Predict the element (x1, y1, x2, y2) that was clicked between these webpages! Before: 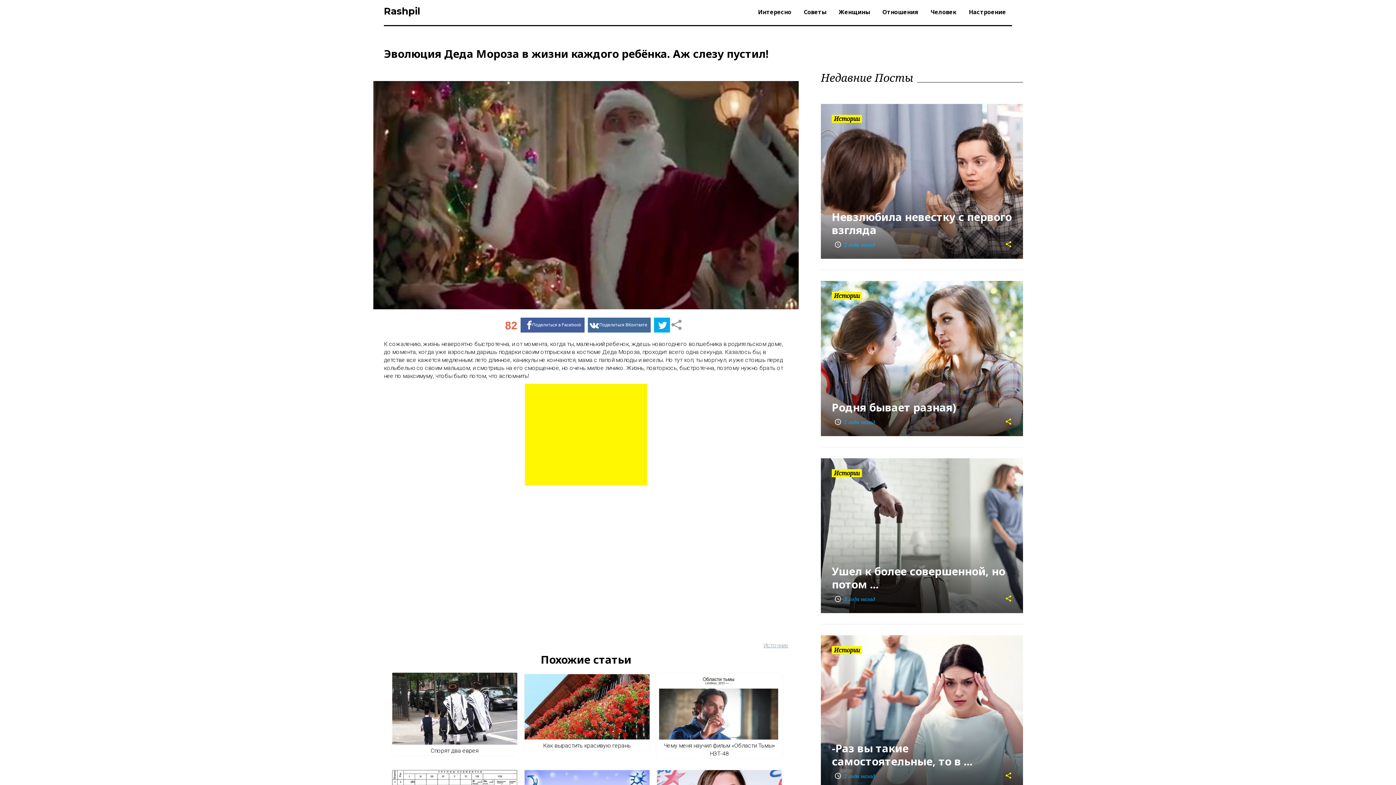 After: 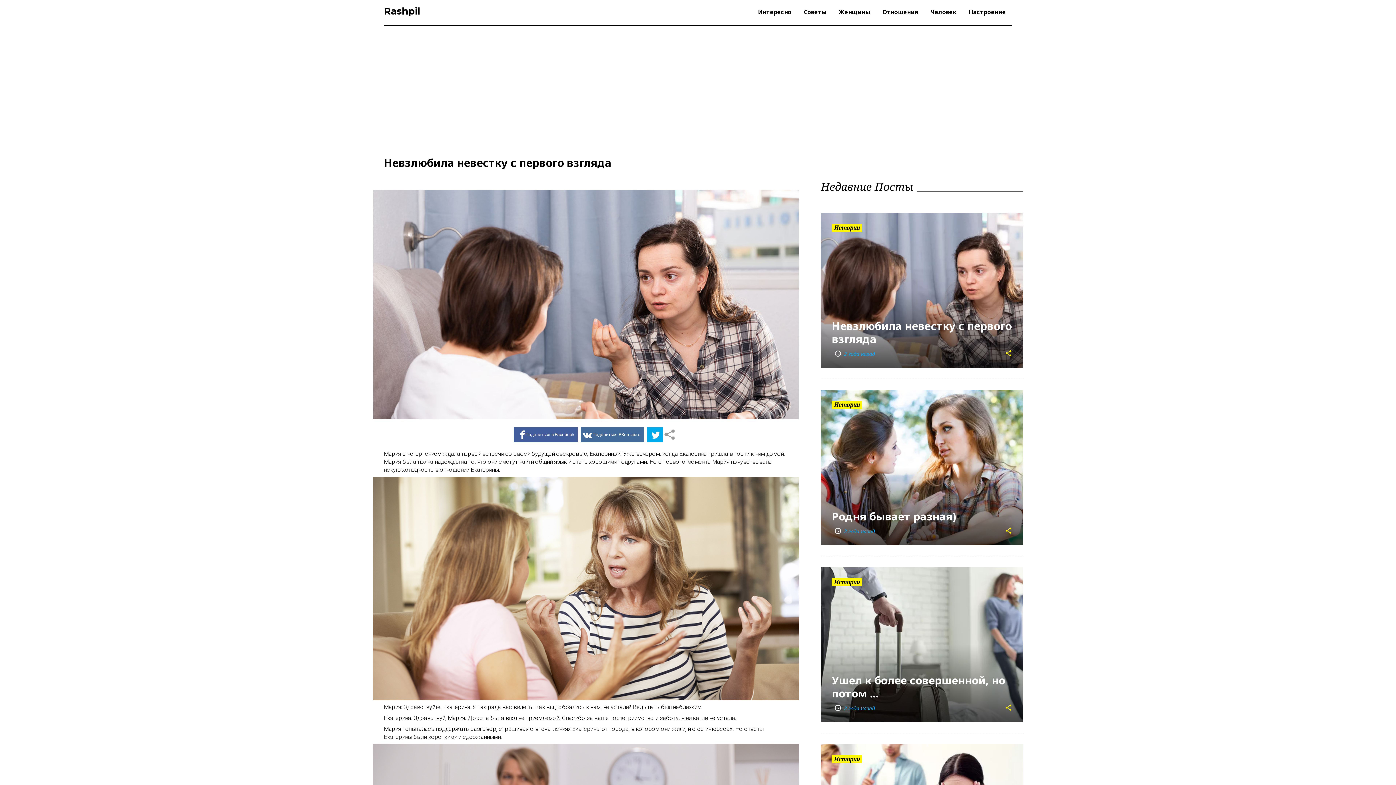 Action: label: Невзлюбила невестку с первого взгляда bbox: (832, 209, 1012, 237)